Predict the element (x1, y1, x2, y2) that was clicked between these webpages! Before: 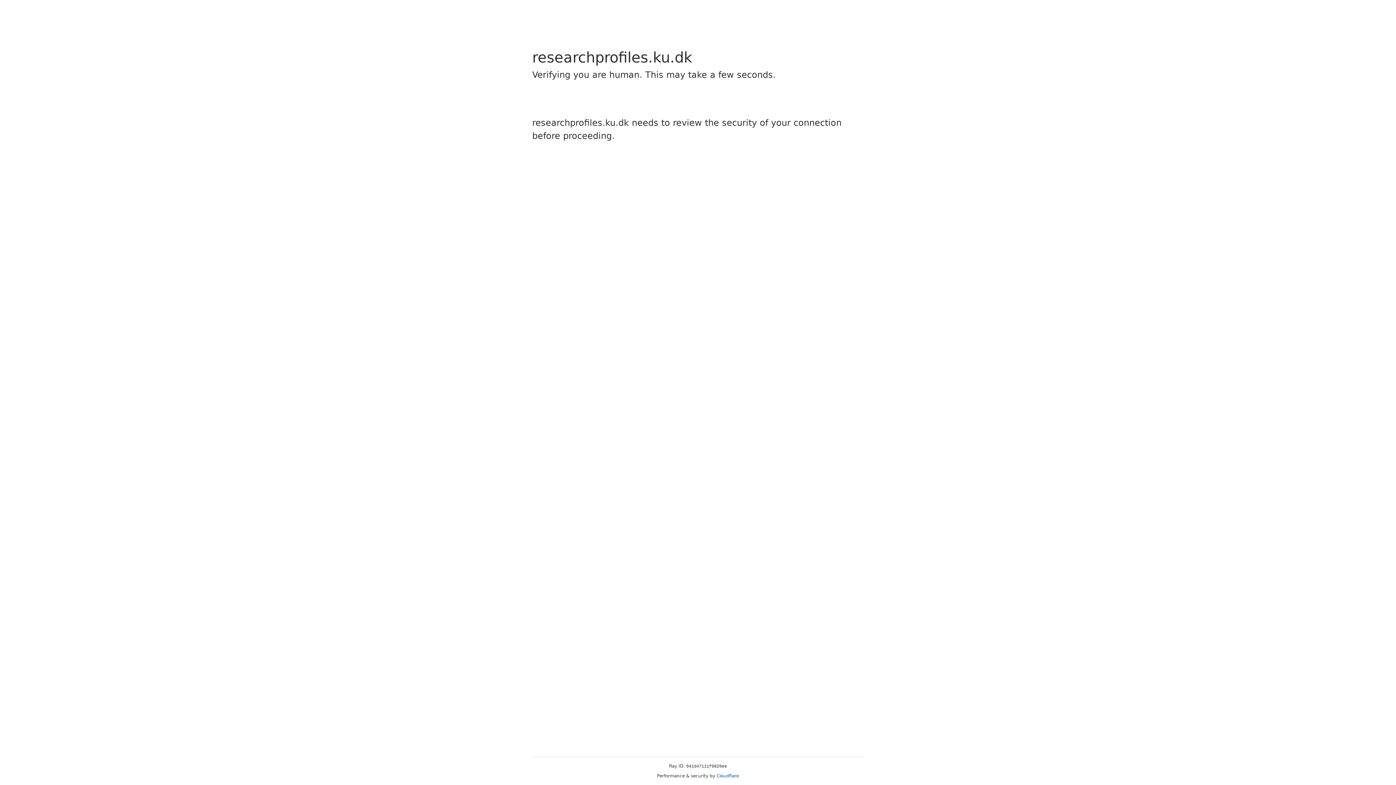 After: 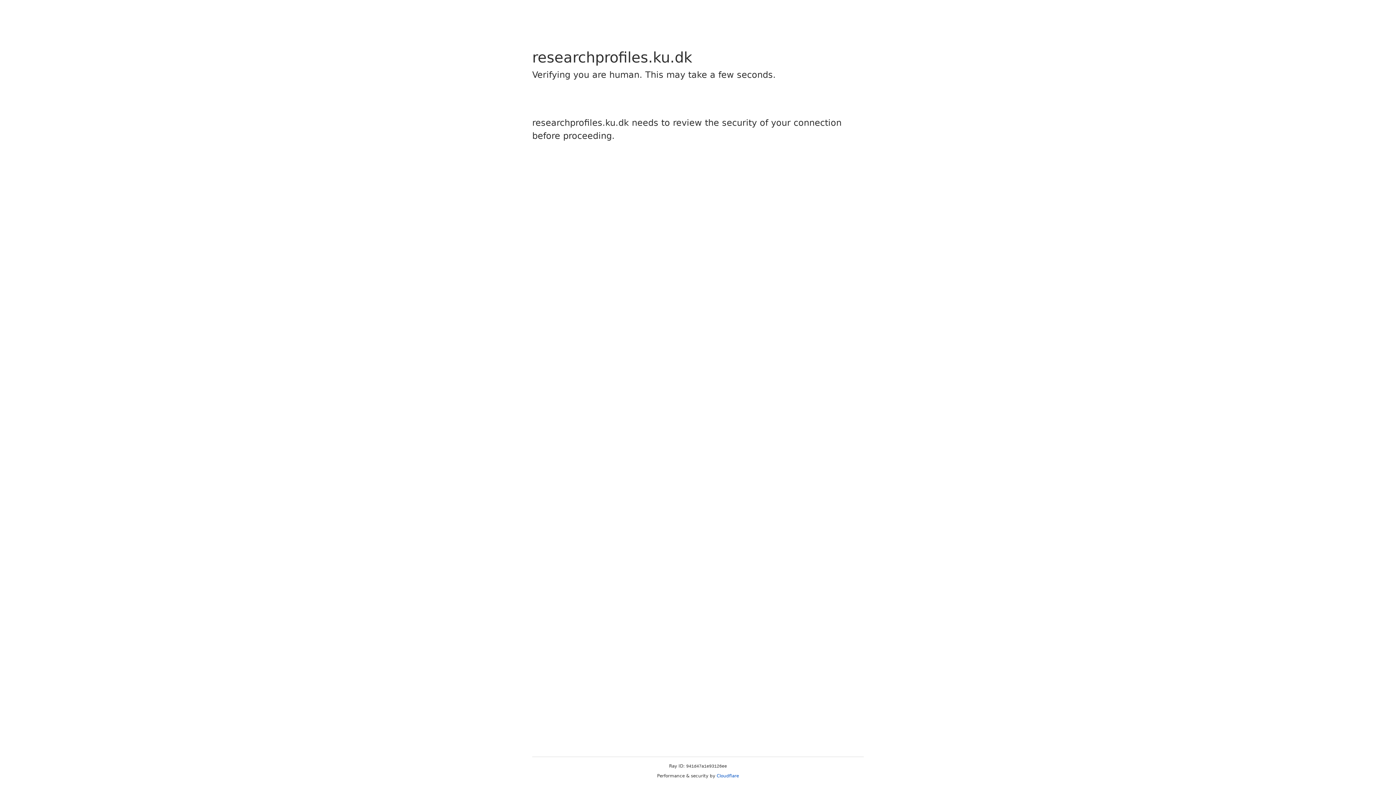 Action: bbox: (716, 773, 739, 778) label: Cloudflare